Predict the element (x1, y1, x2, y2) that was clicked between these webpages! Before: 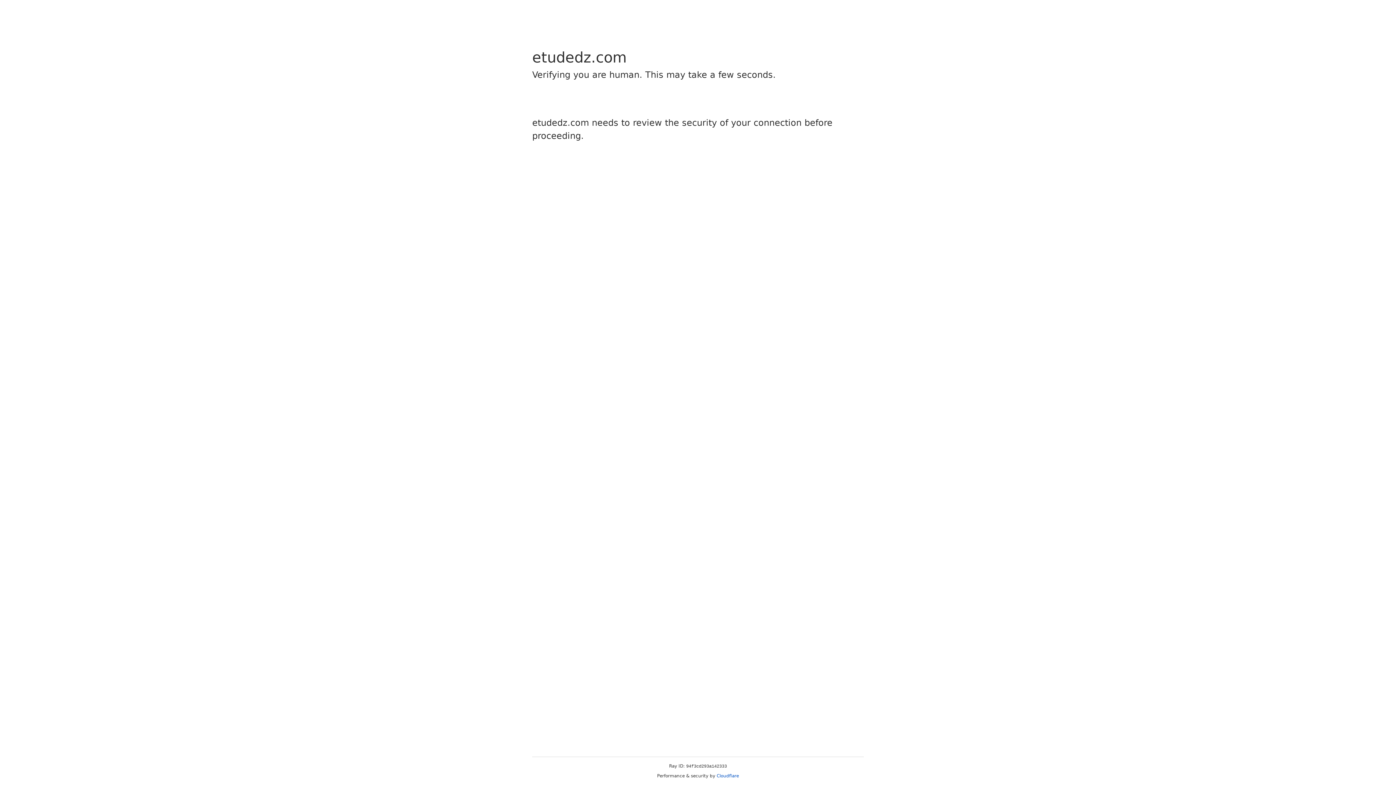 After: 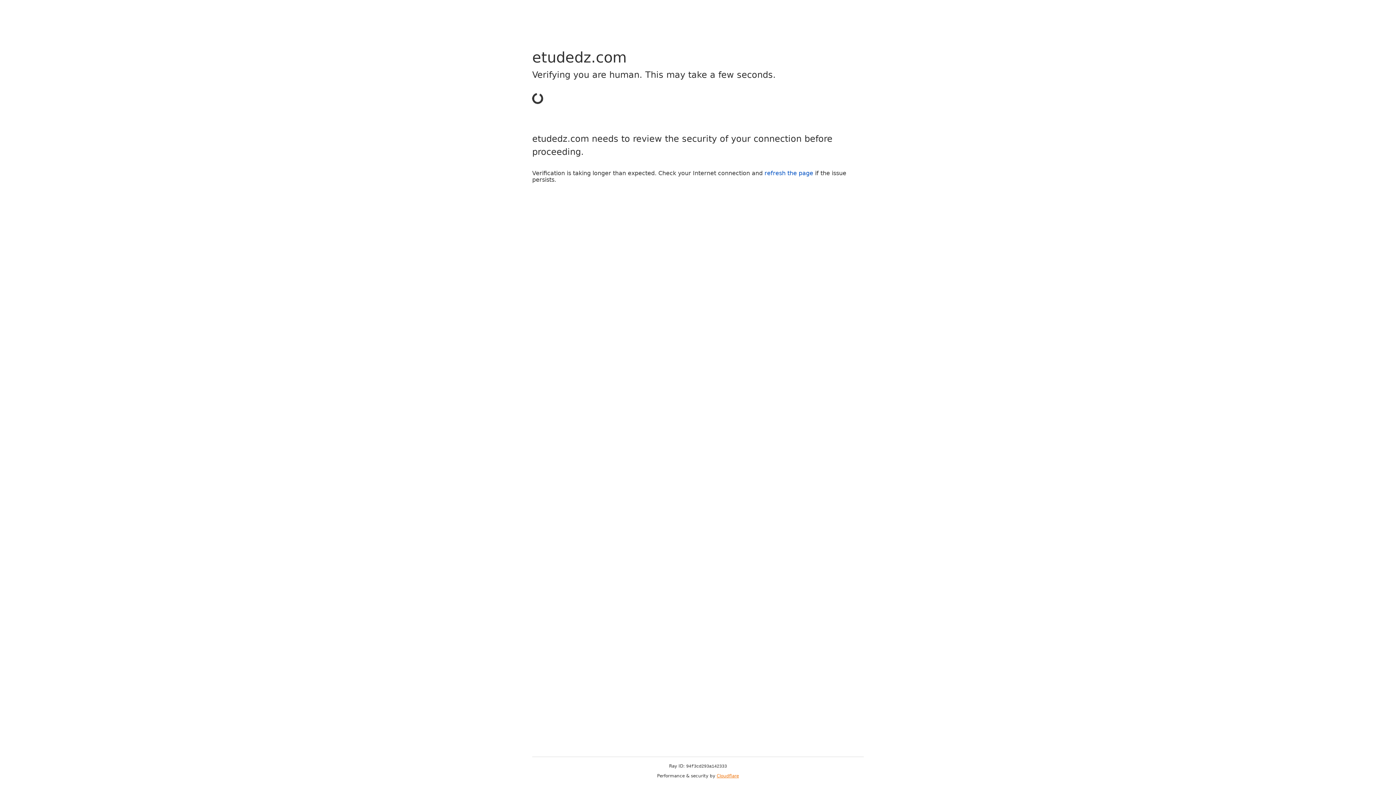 Action: label: Cloudflare bbox: (716, 773, 739, 778)